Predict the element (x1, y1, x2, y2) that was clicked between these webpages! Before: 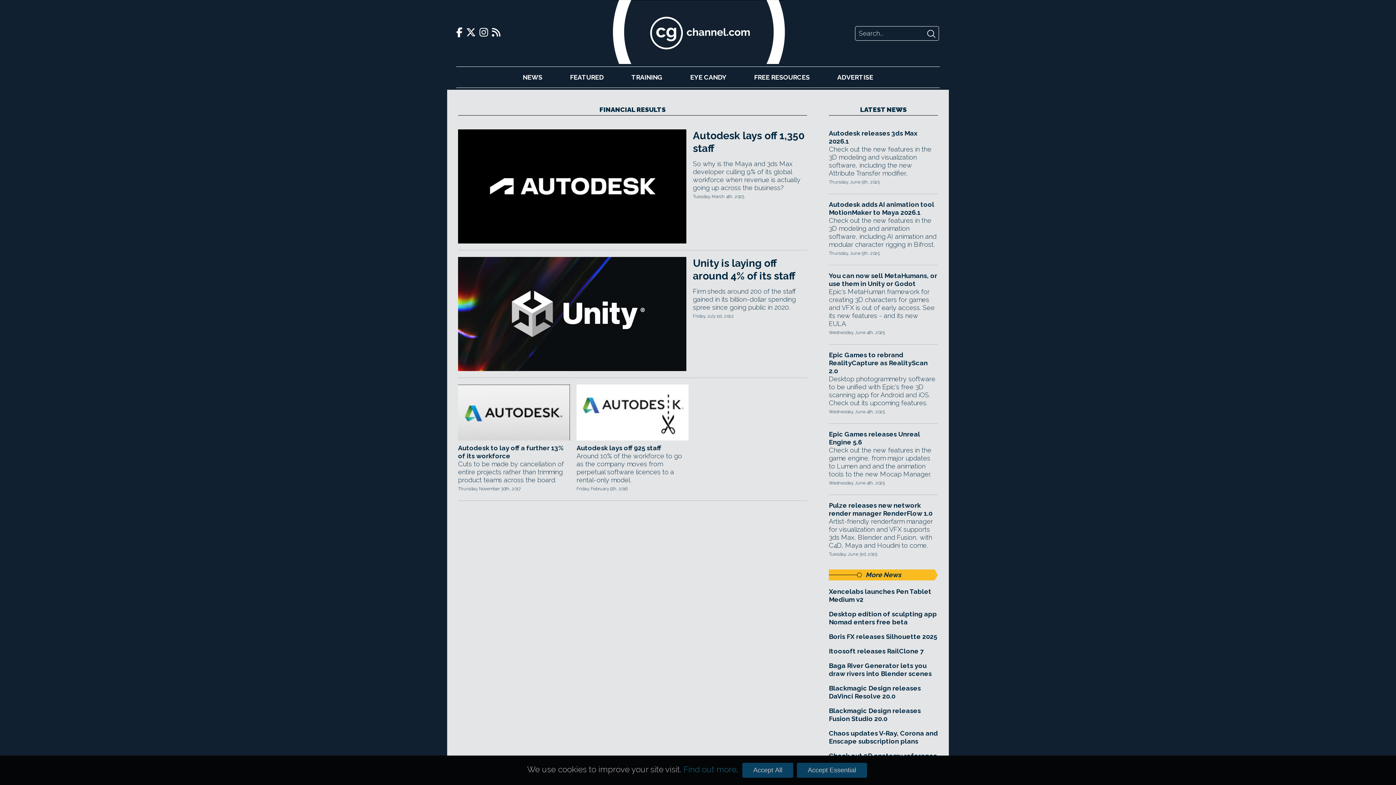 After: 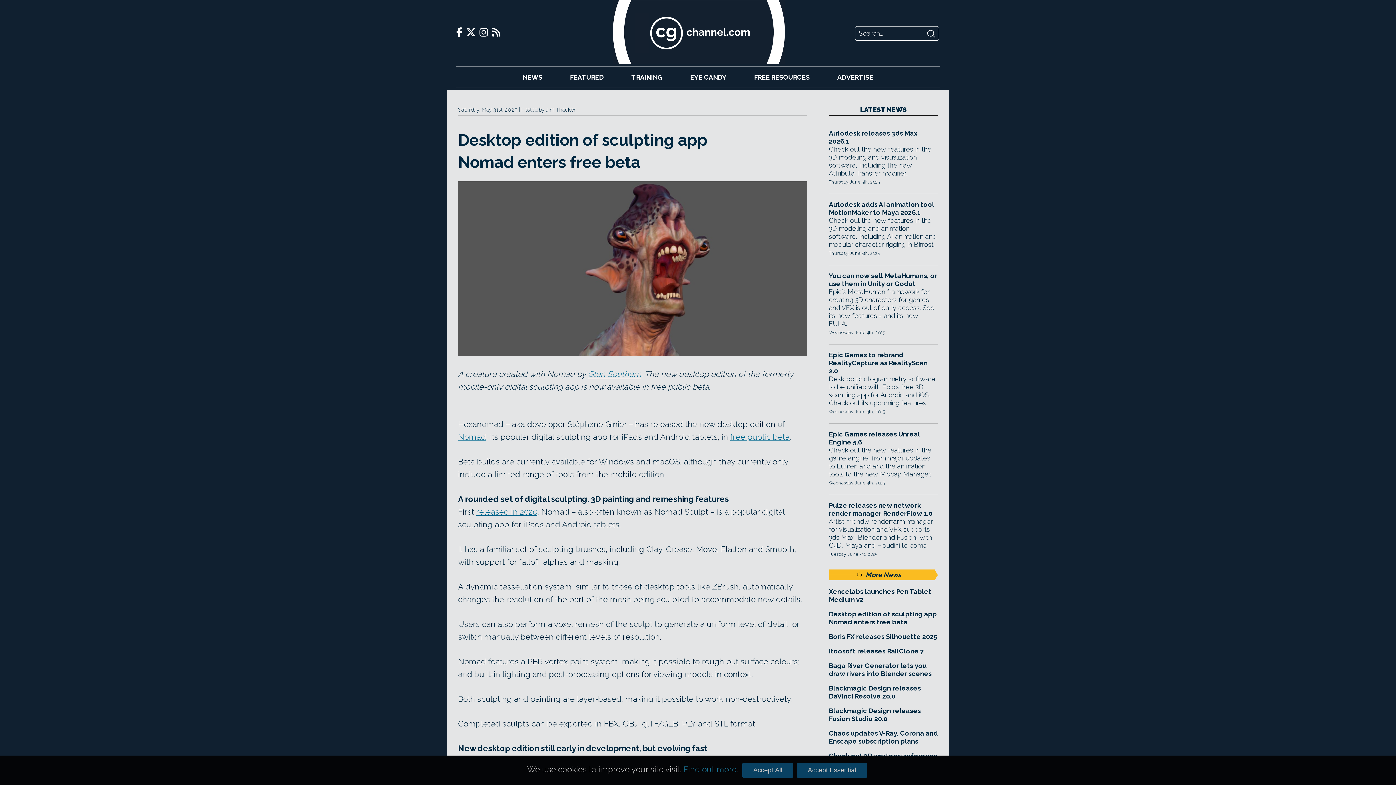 Action: label: Desktop edition of sculpting app Nomad enters free beta bbox: (829, 610, 938, 626)